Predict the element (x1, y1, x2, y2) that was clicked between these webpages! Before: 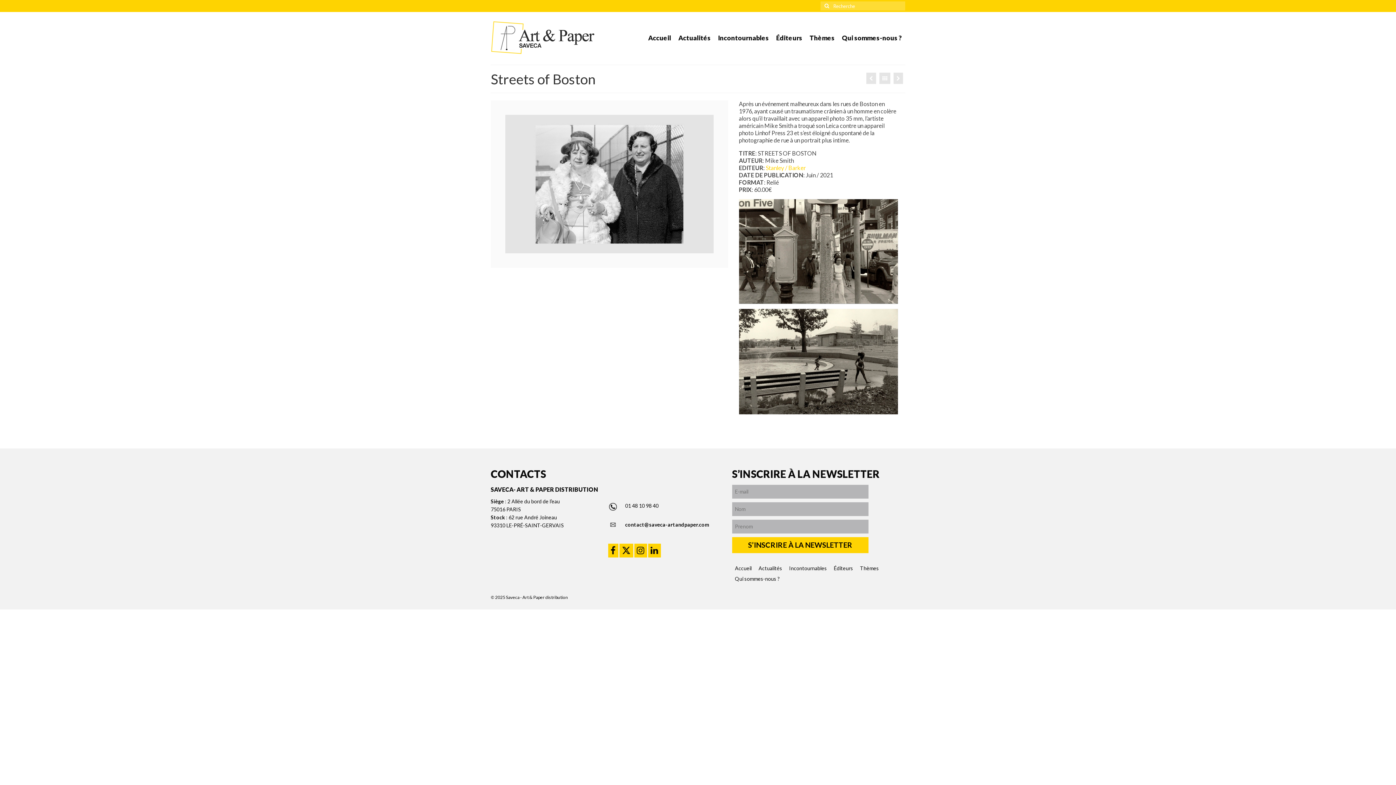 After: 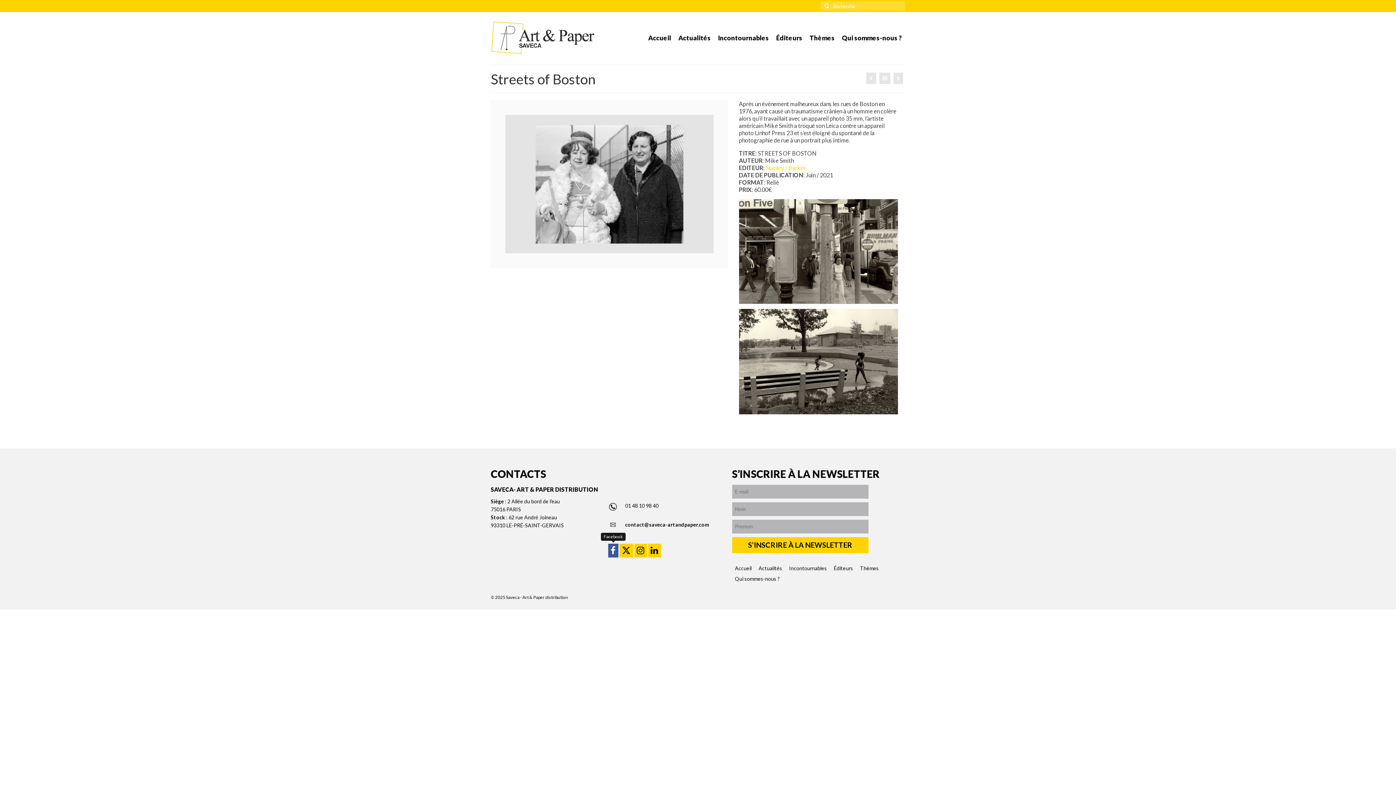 Action: bbox: (608, 543, 618, 557)